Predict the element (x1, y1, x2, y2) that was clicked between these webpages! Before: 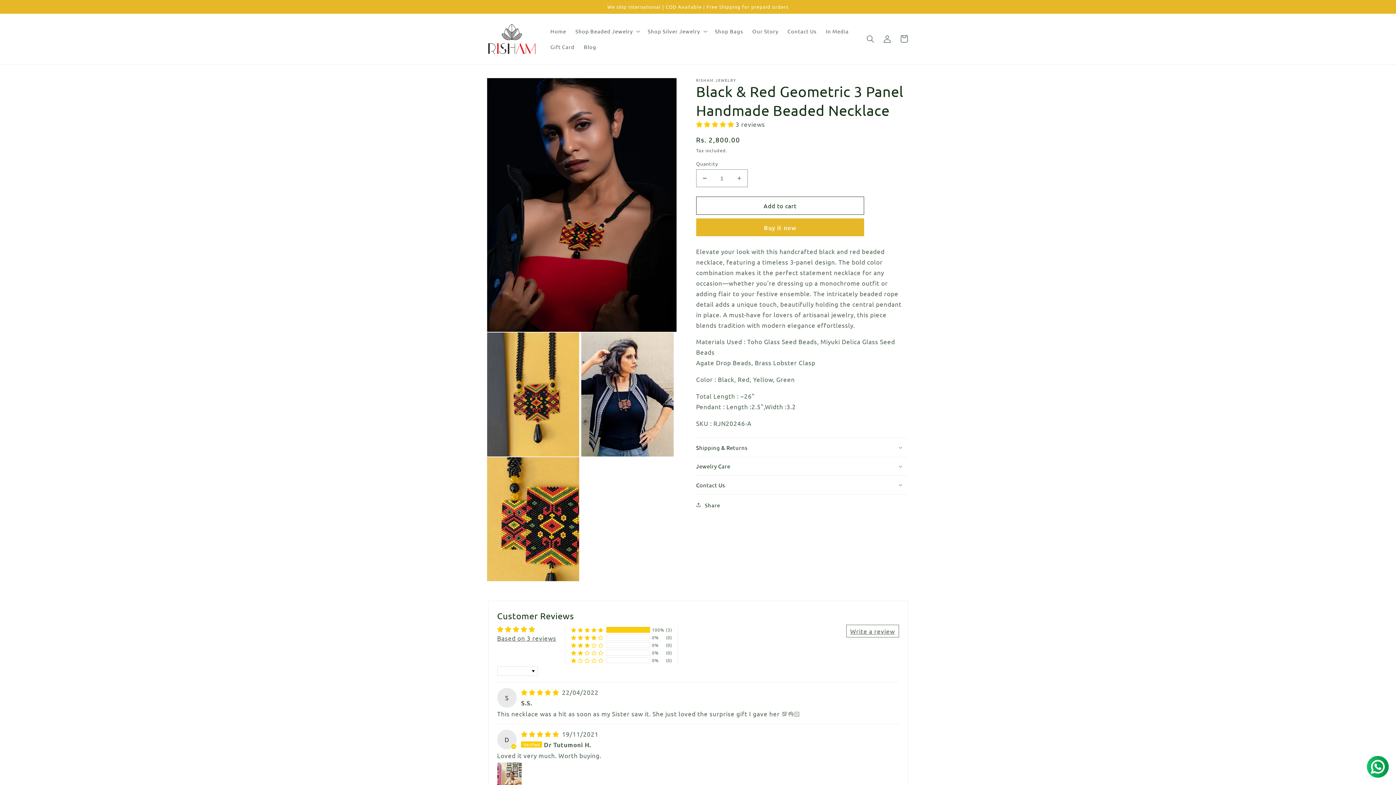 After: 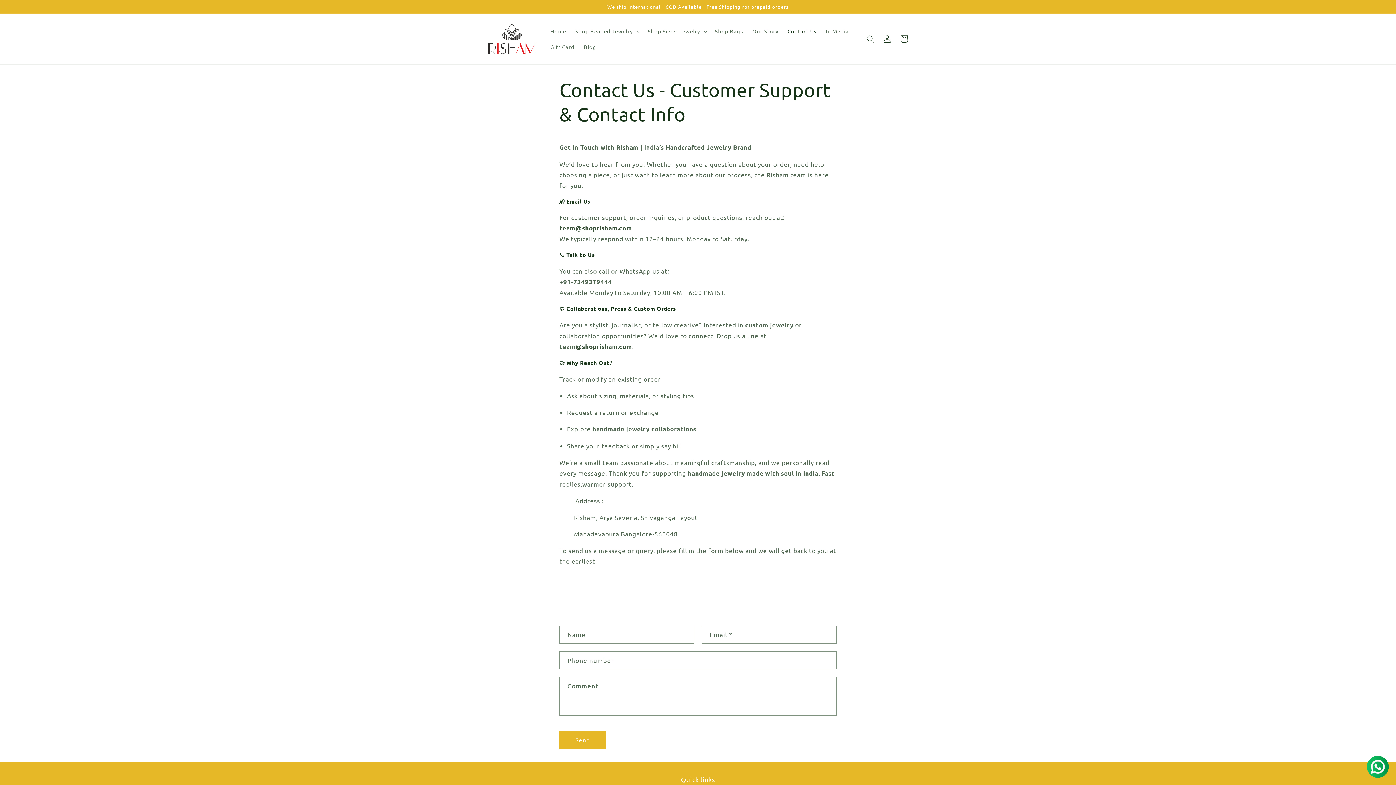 Action: bbox: (783, 23, 821, 39) label: Contact Us